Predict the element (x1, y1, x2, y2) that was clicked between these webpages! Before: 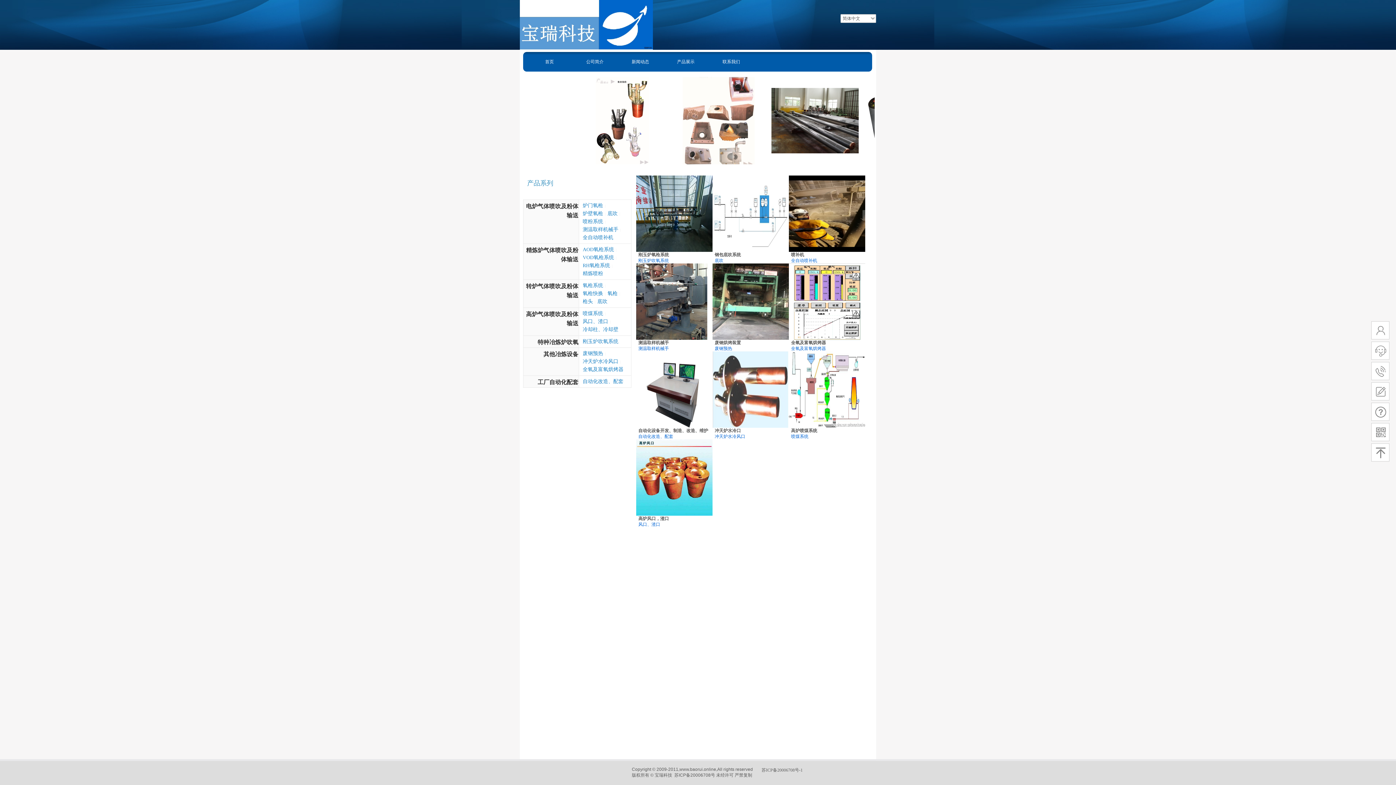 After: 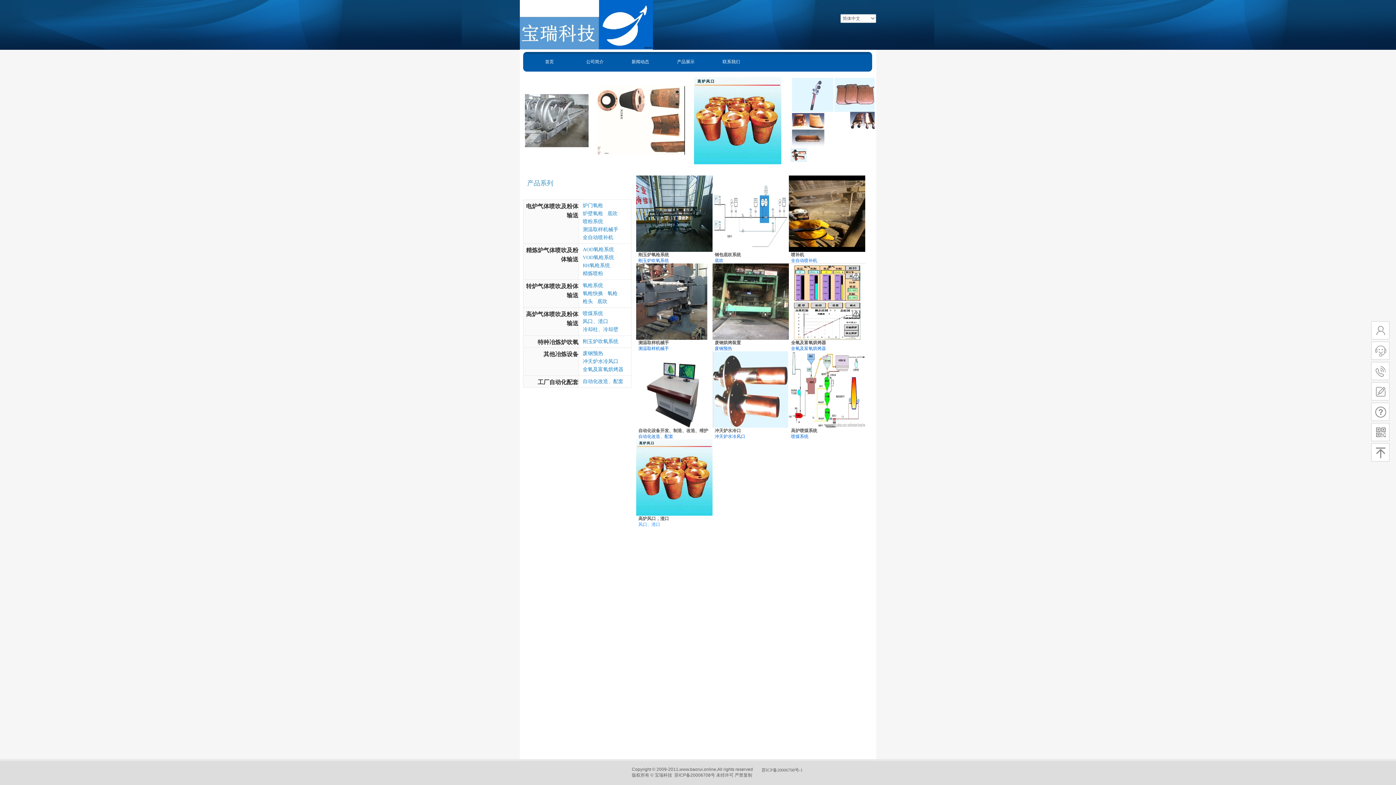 Action: label: 风口、渣口 bbox: (638, 521, 709, 527)